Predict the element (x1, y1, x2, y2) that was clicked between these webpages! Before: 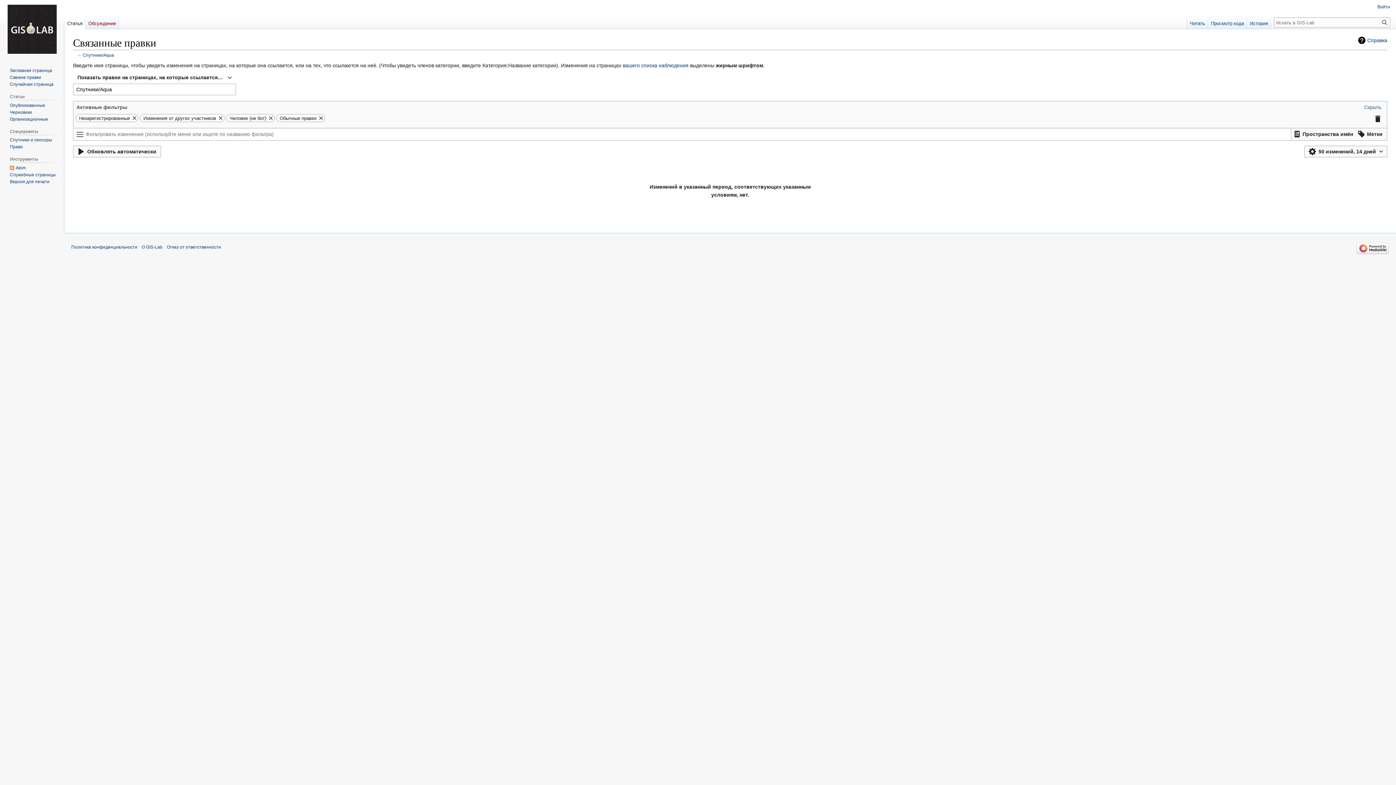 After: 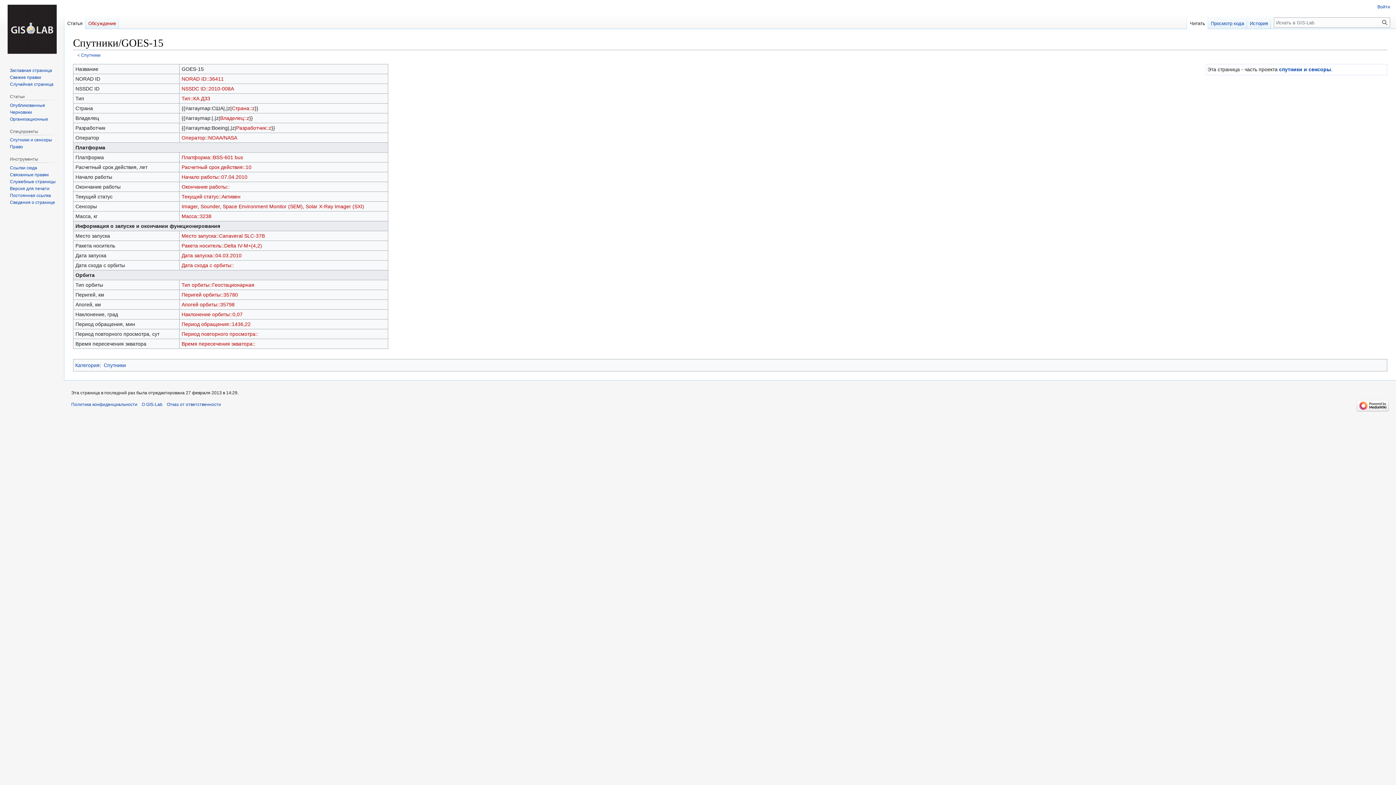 Action: label: Случайная страница bbox: (9, 81, 53, 86)